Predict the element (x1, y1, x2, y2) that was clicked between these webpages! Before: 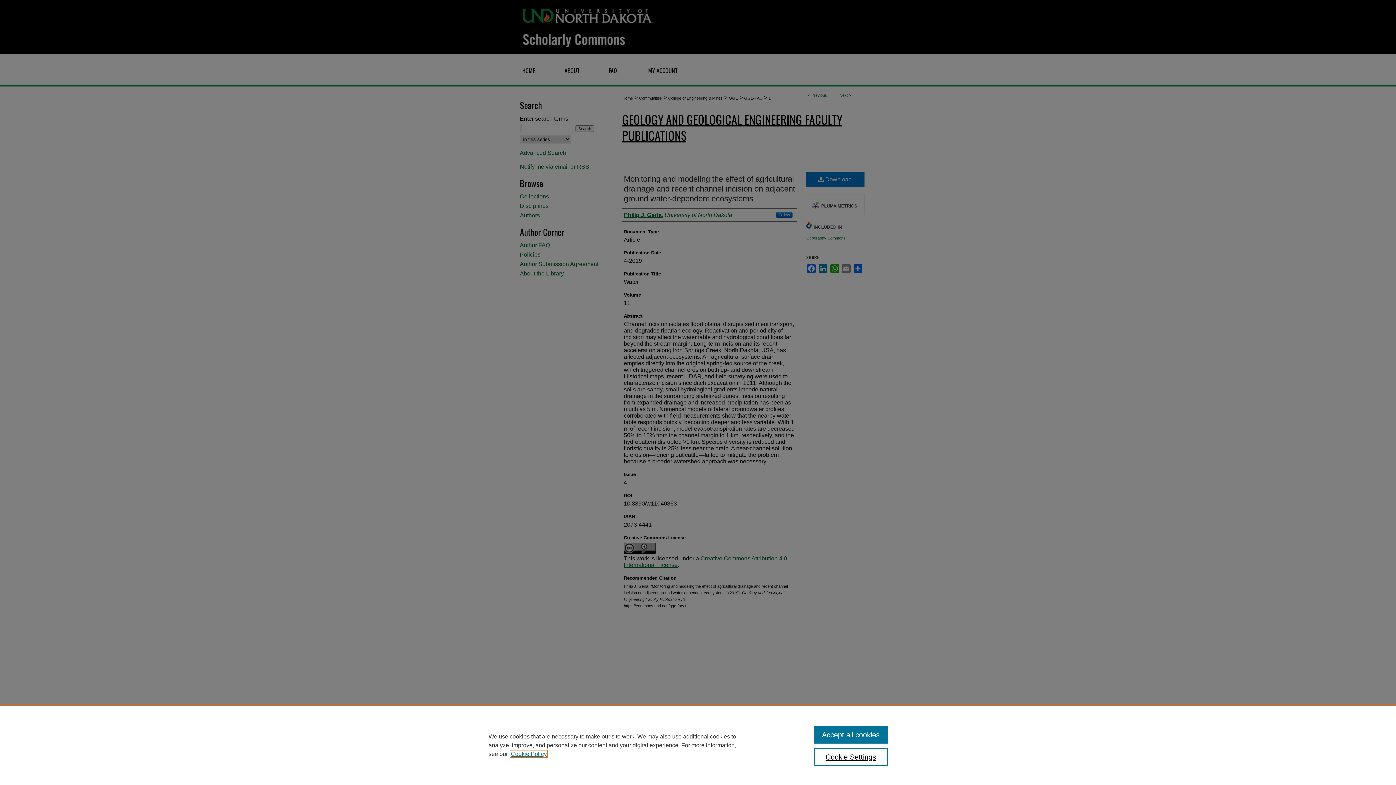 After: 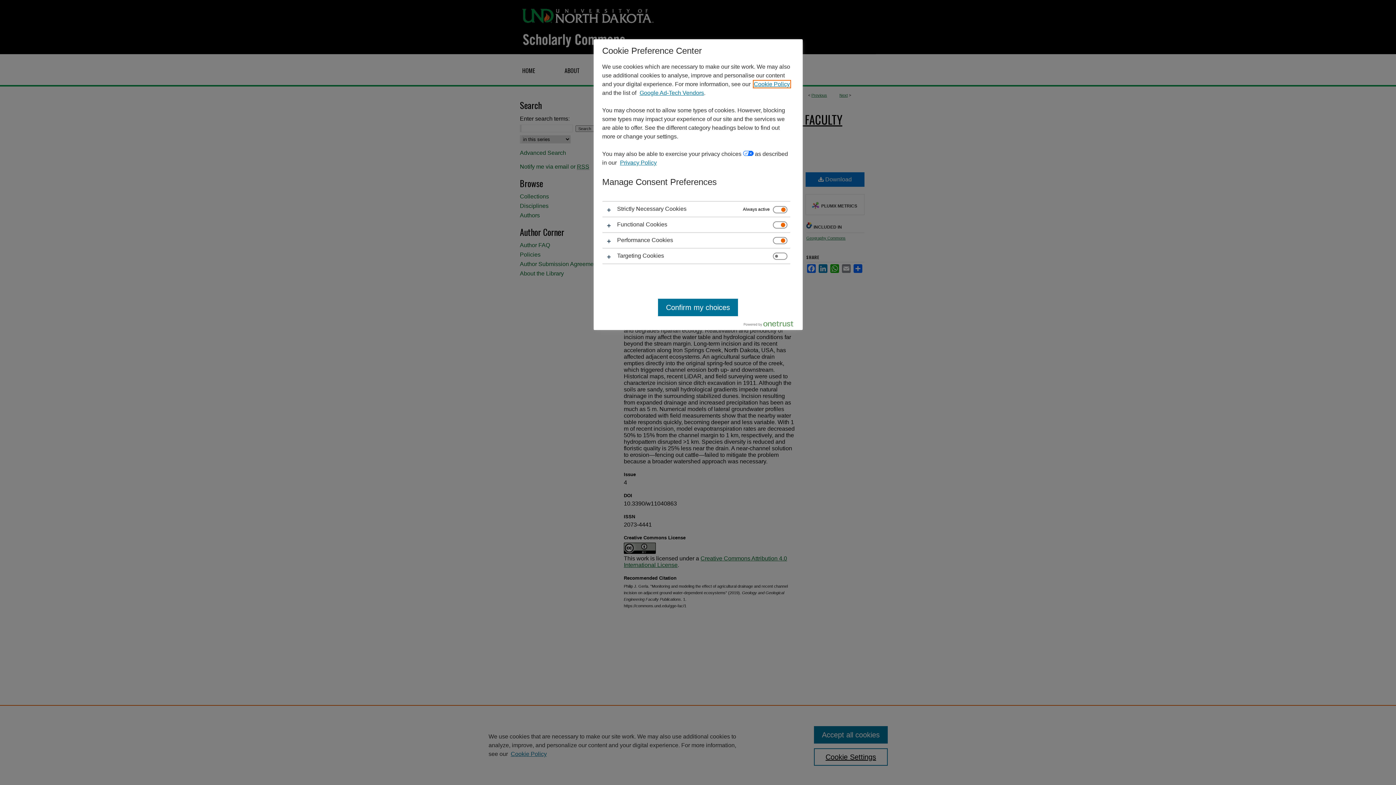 Action: label: Cookie Settings bbox: (814, 748, 887, 766)